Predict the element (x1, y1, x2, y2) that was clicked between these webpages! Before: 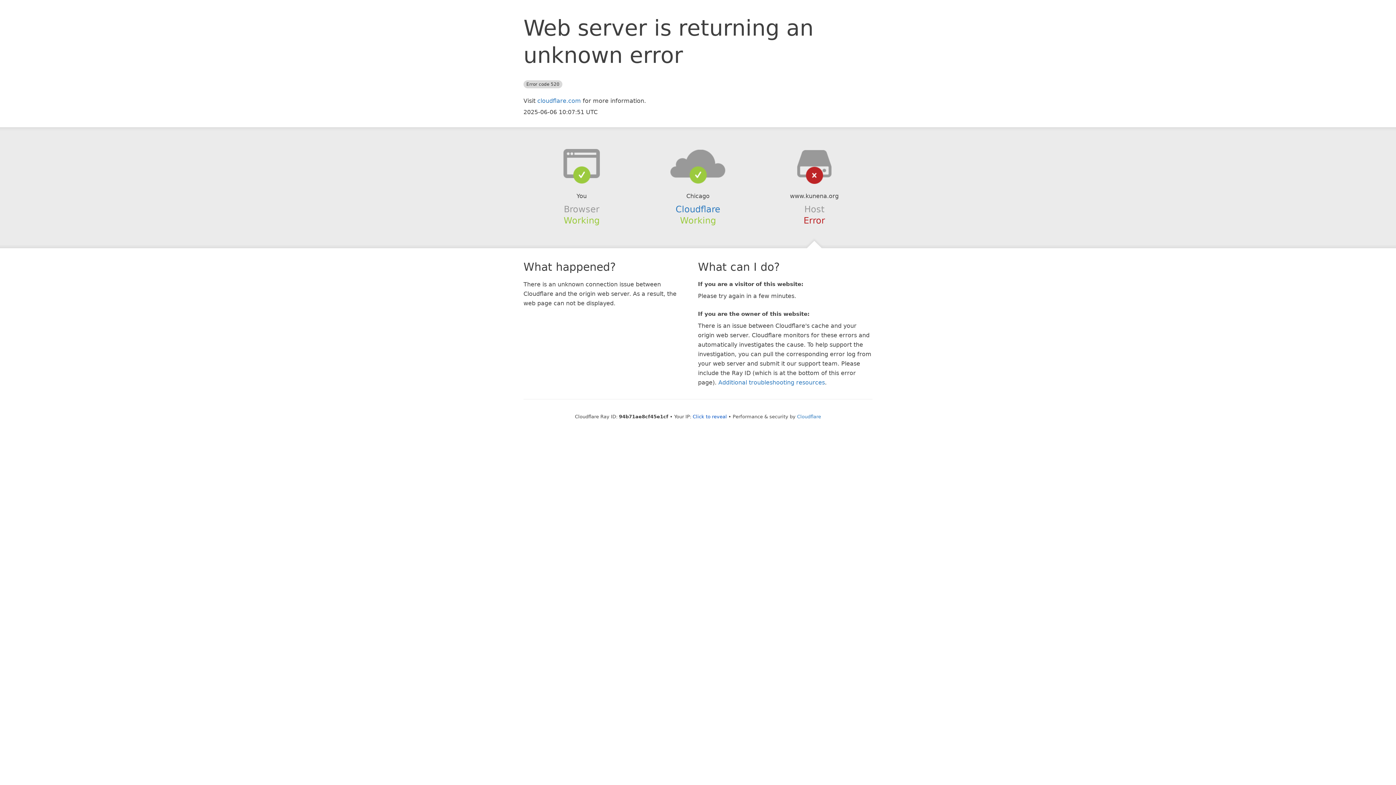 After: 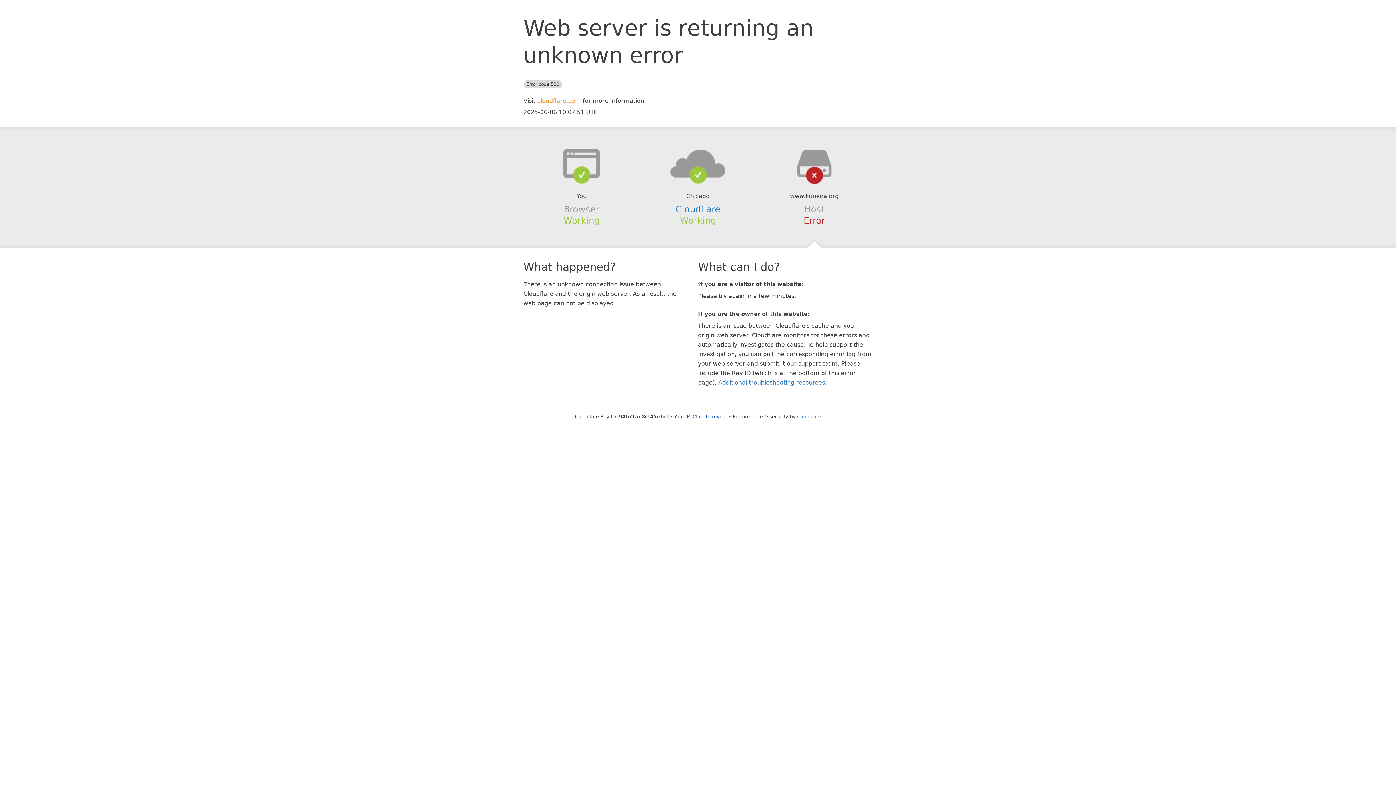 Action: label: cloudflare.com bbox: (537, 97, 581, 104)